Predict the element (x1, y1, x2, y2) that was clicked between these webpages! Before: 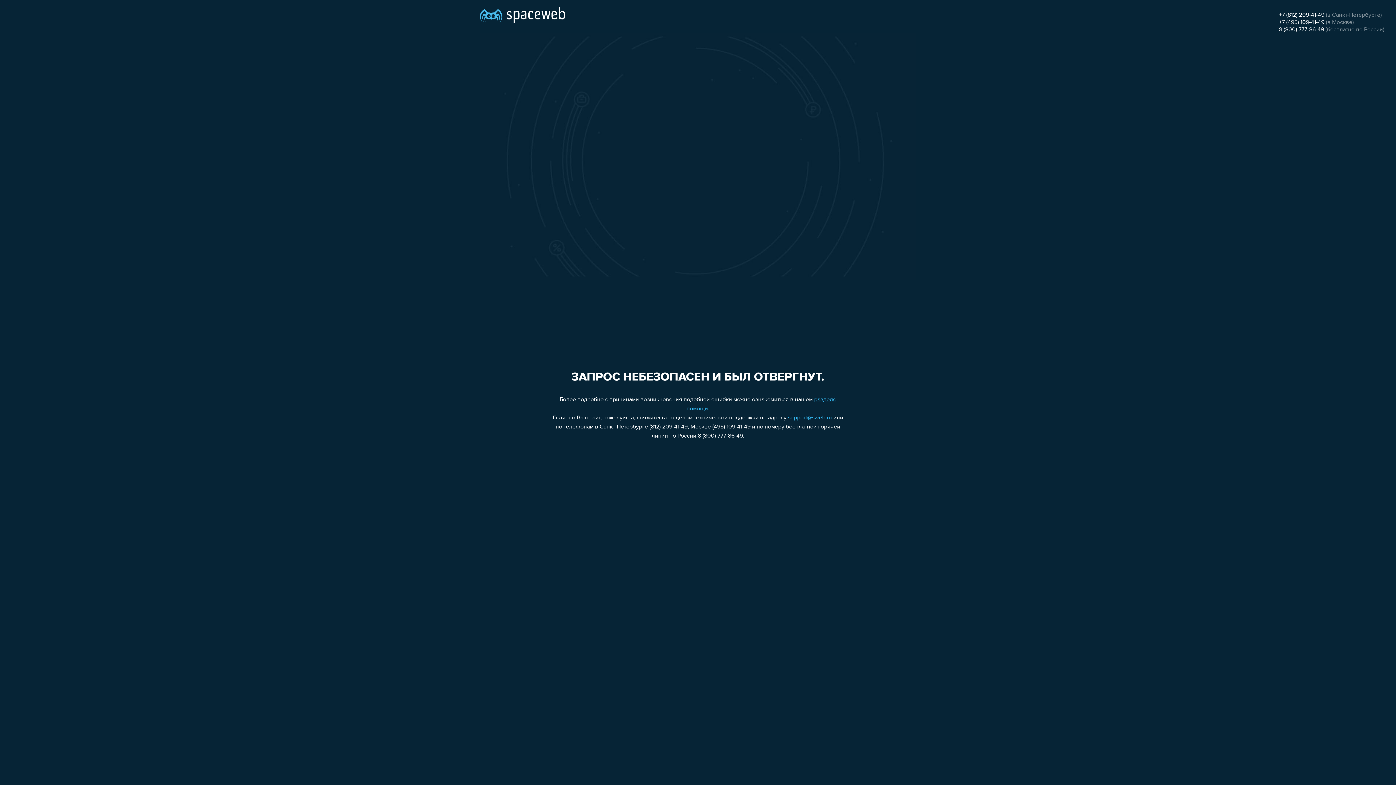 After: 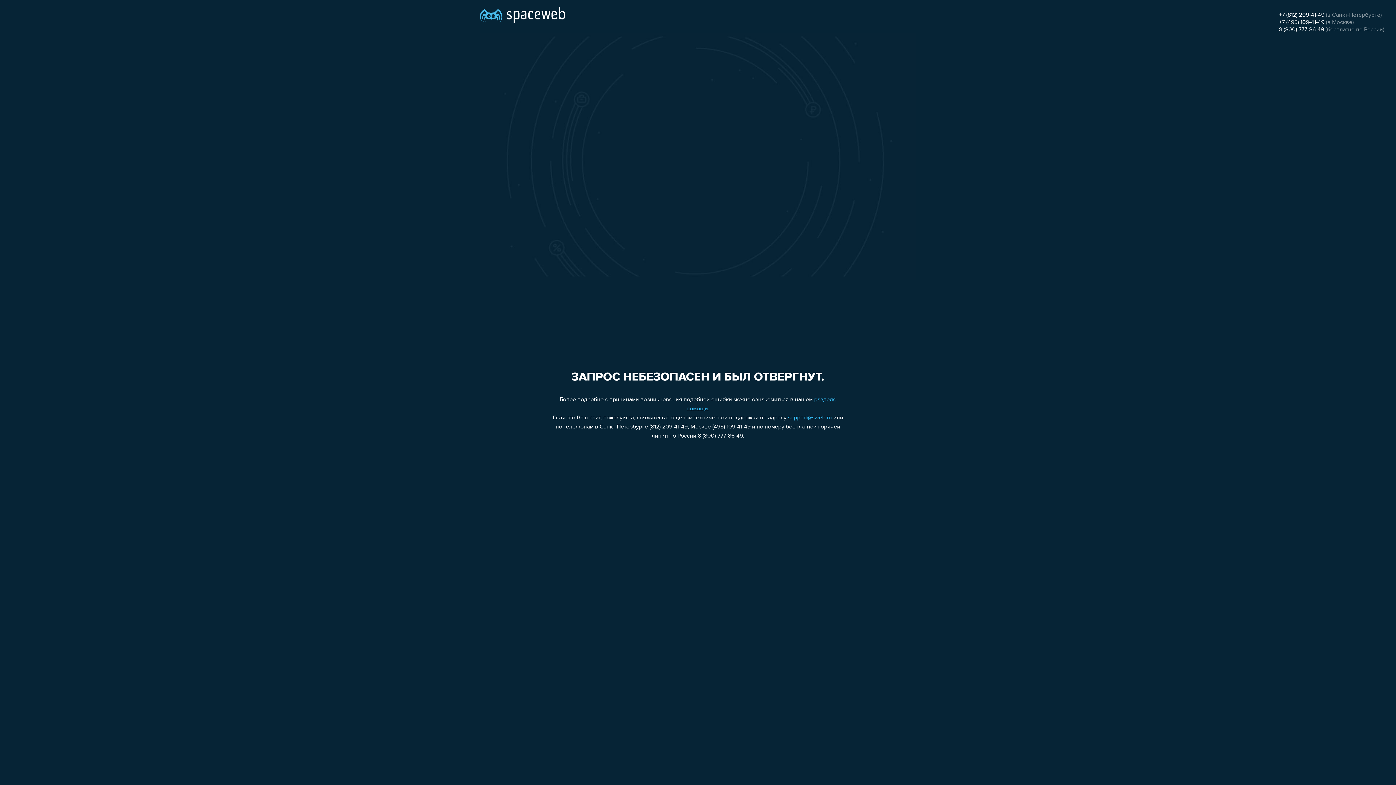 Action: bbox: (1279, 26, 1324, 32) label: 8 (800) 777-86-49